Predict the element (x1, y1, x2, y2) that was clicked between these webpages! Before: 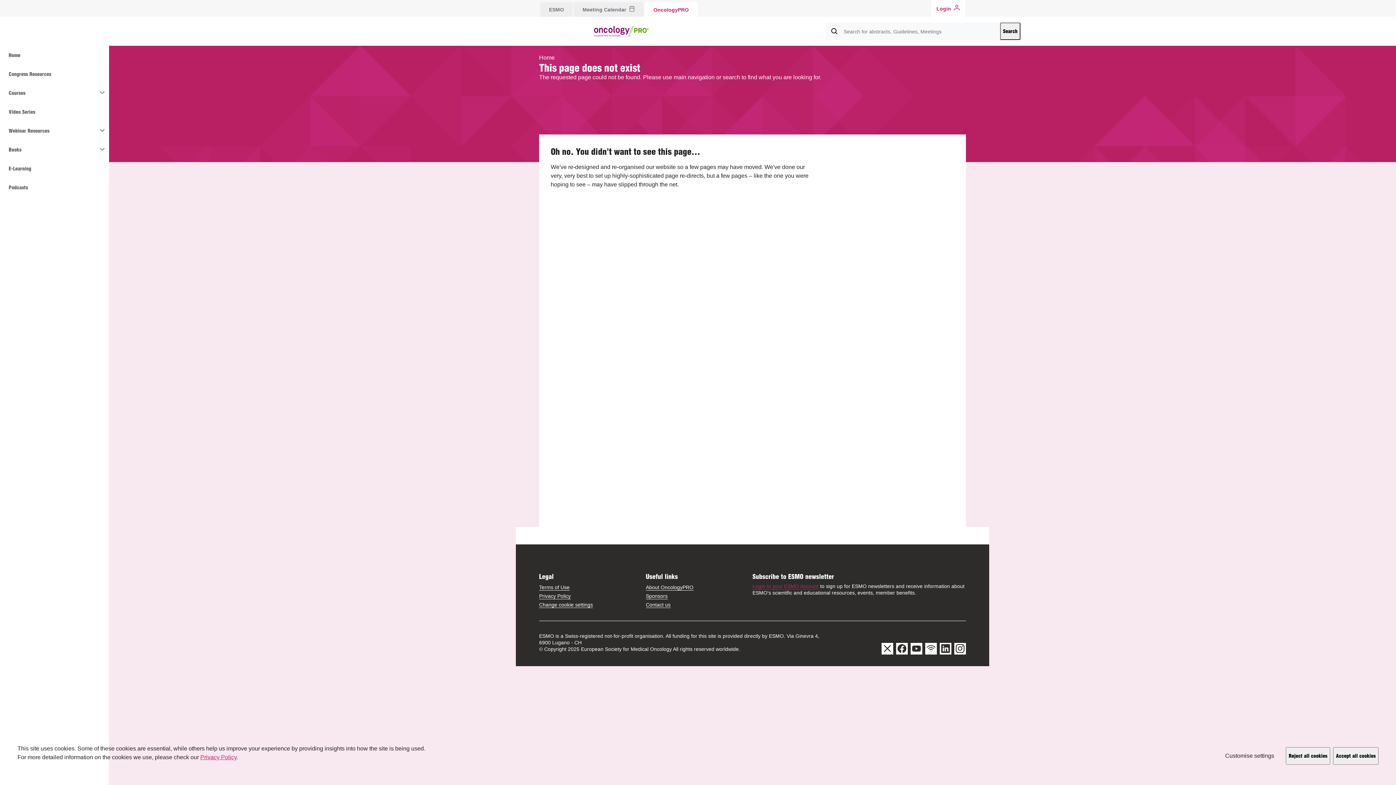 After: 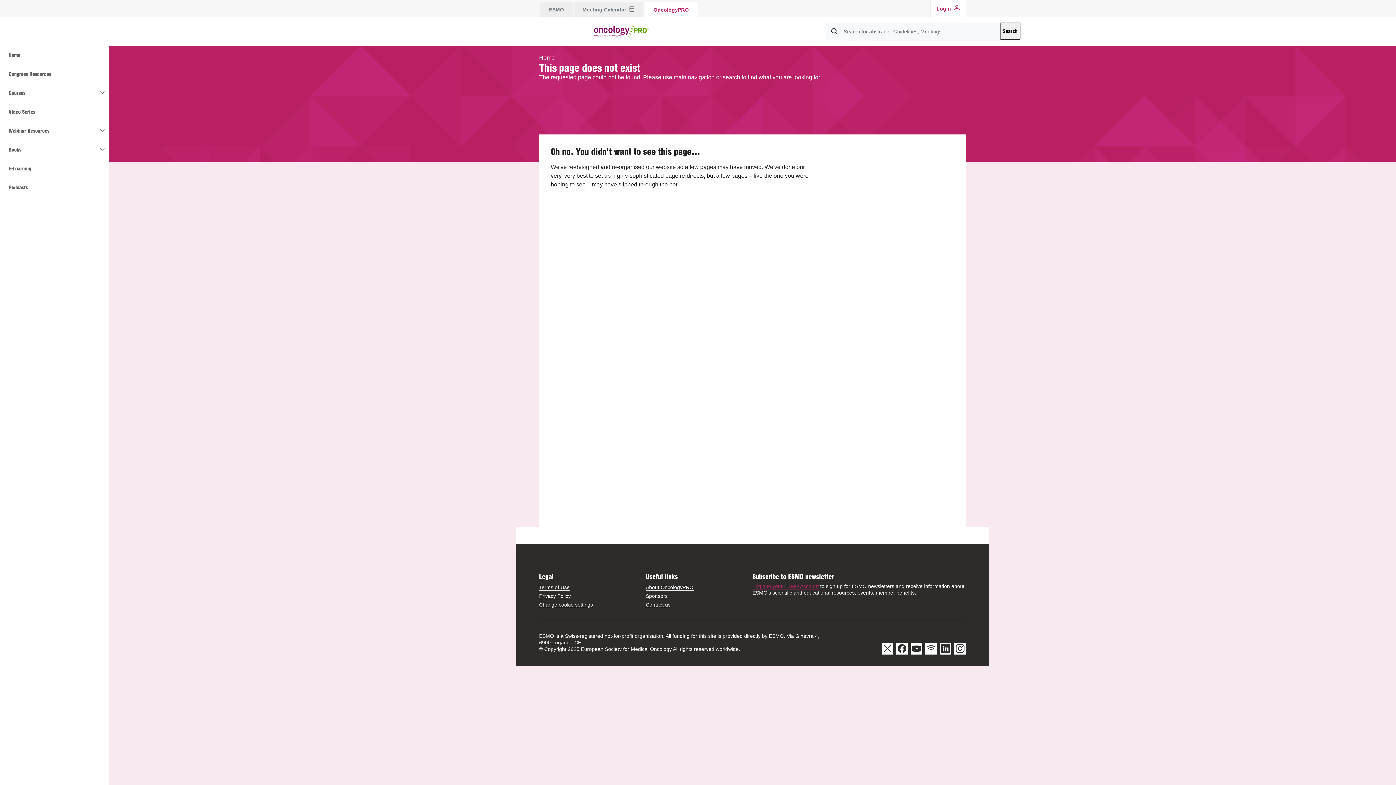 Action: label: Accept all cookies bbox: (1333, 747, 1378, 765)